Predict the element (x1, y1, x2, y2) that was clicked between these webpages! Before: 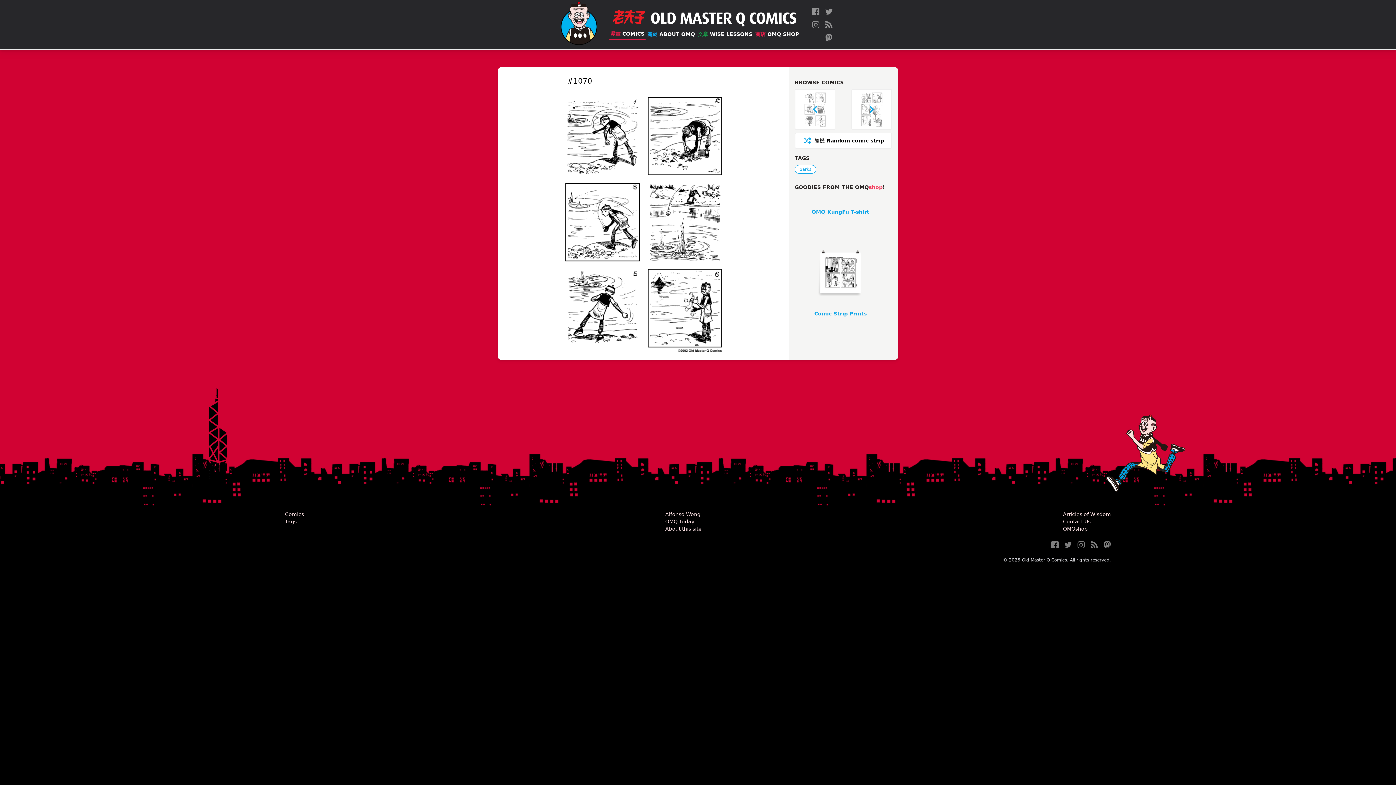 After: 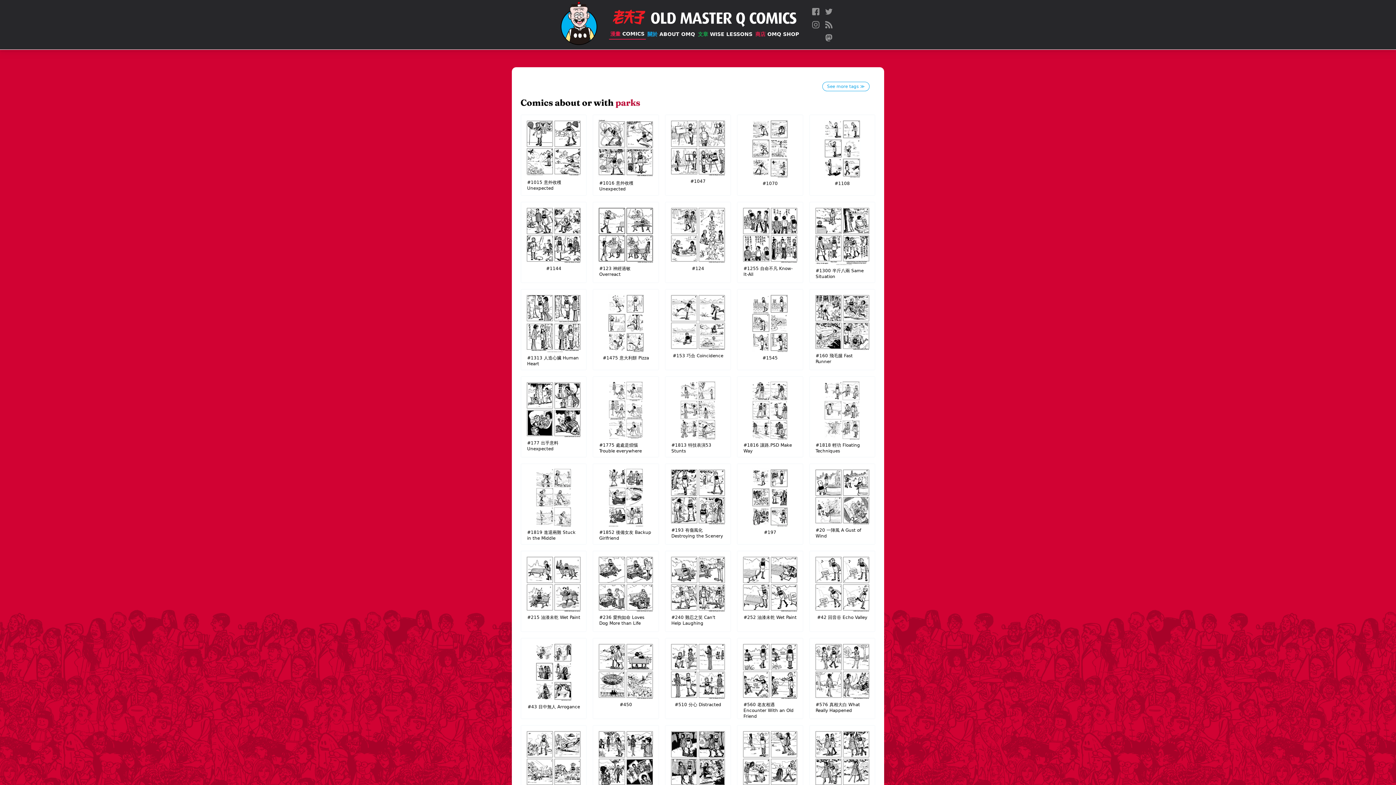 Action: bbox: (794, 165, 816, 173) label: parks